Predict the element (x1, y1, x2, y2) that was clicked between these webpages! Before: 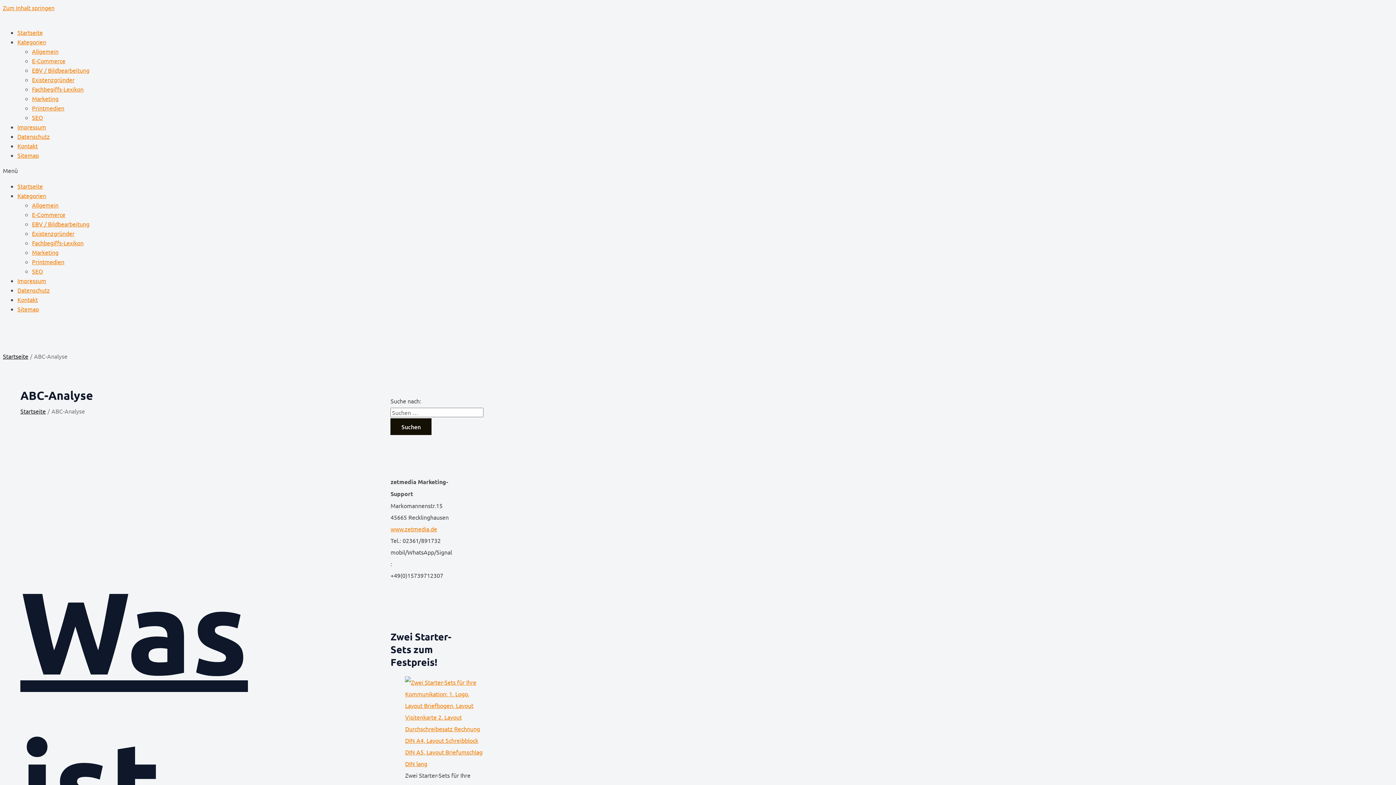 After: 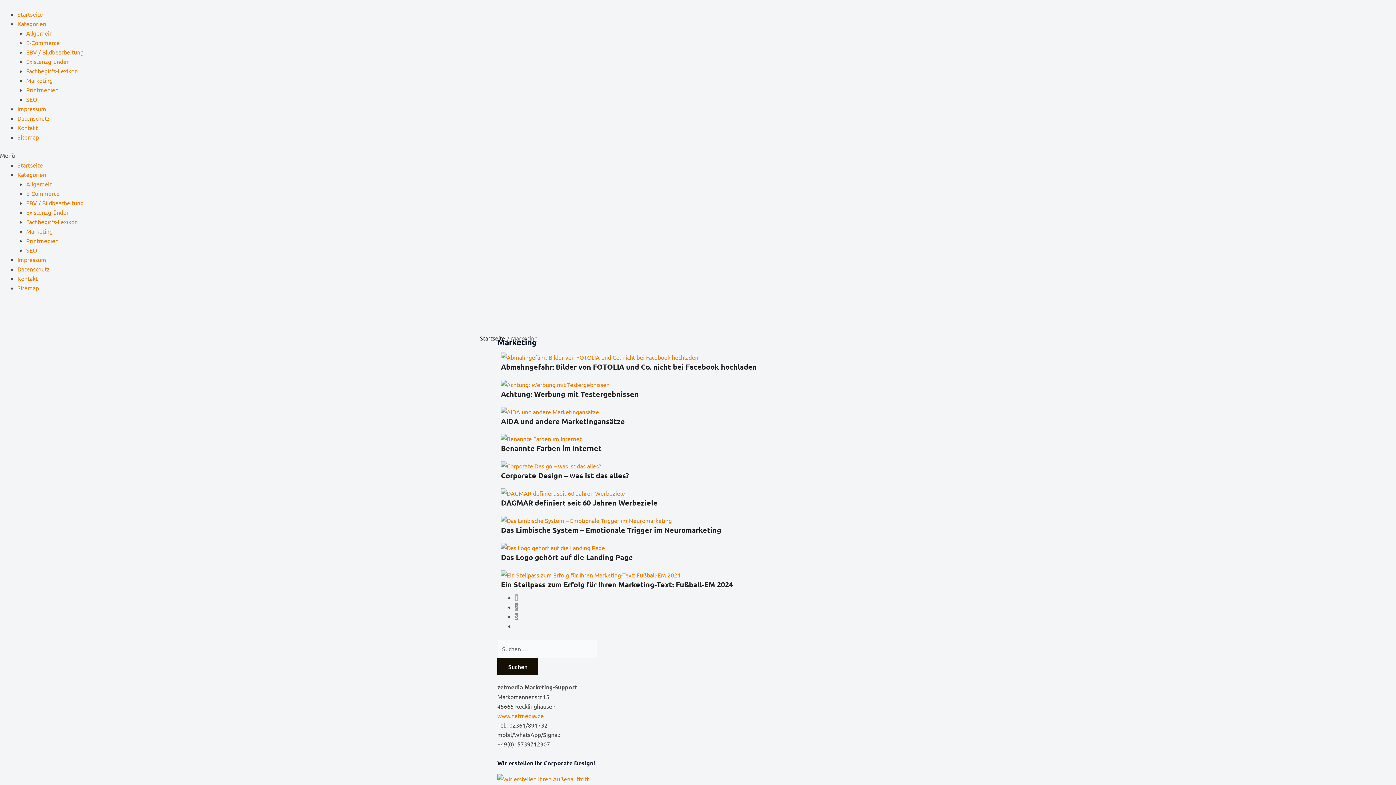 Action: label: Marketing bbox: (32, 248, 58, 256)